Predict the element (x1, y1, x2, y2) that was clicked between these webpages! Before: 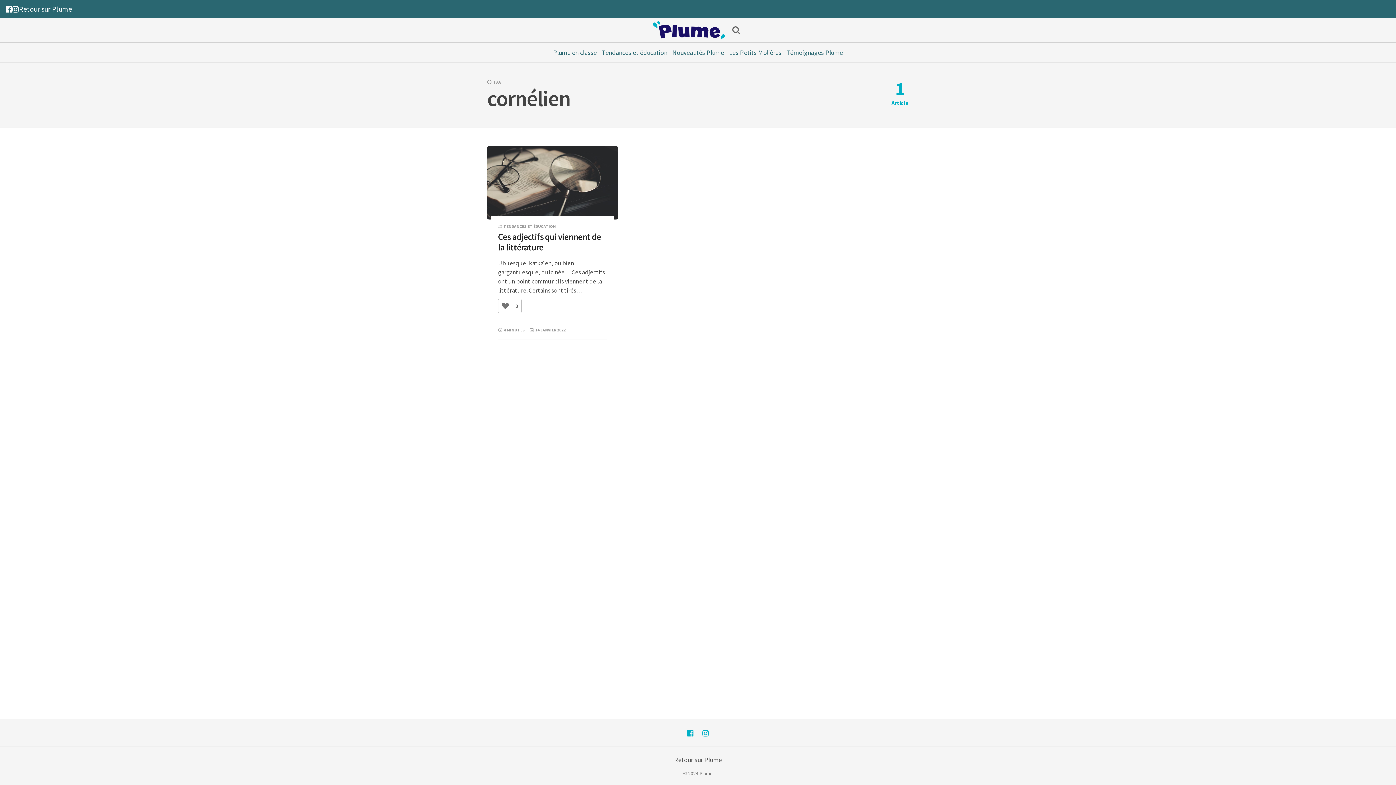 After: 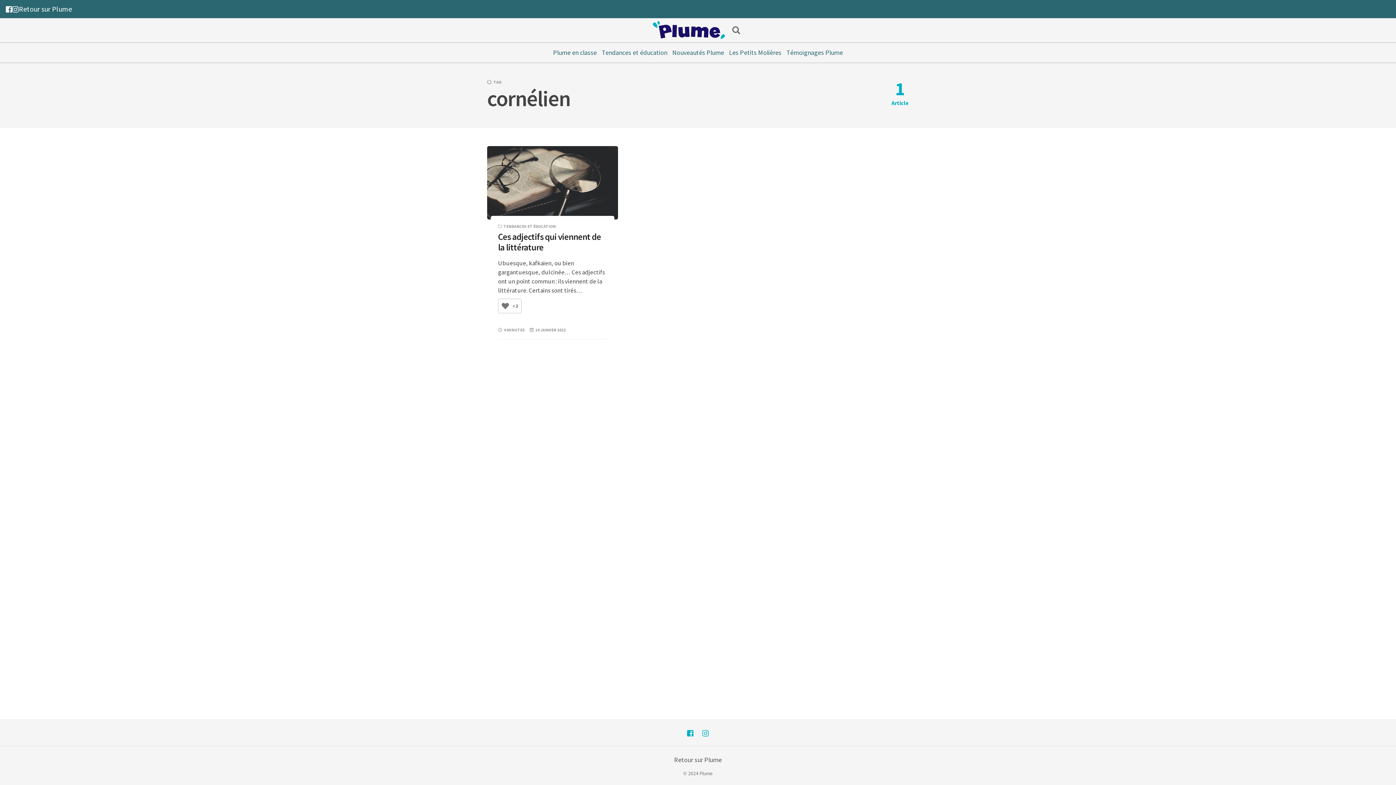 Action: bbox: (683, 728, 697, 737)